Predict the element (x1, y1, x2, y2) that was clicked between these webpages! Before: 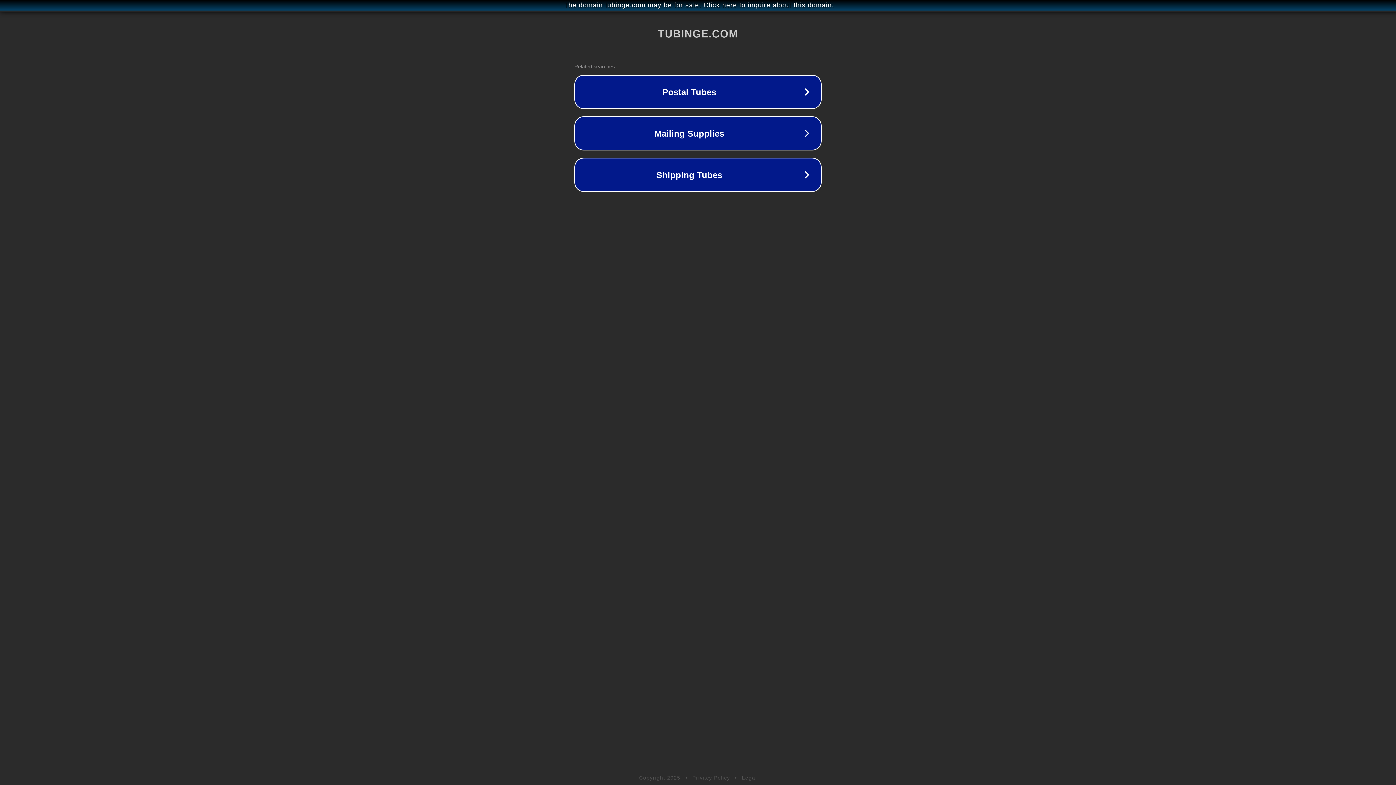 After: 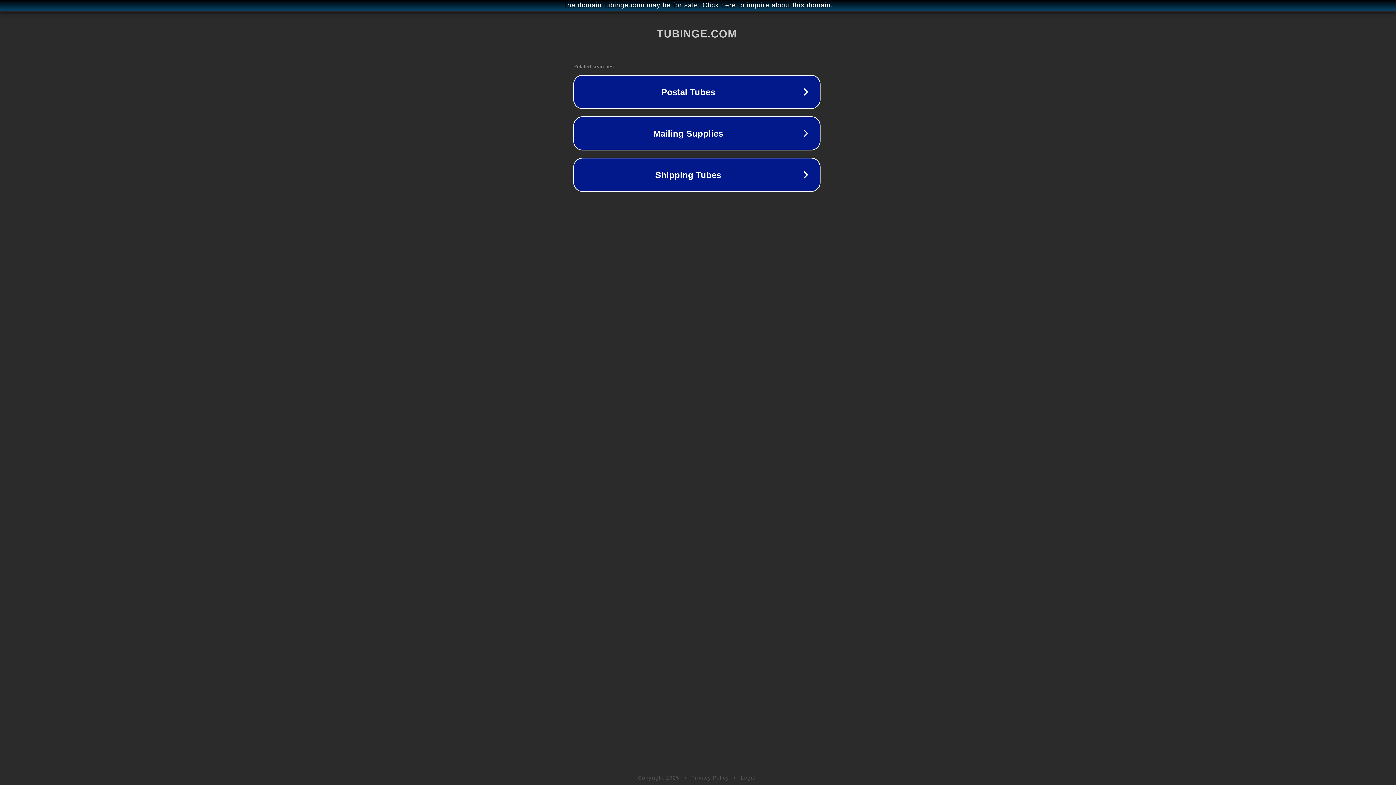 Action: bbox: (1, 1, 1397, 9) label: The domain tubinge.com may be for sale. Click here to inquire about this domain.